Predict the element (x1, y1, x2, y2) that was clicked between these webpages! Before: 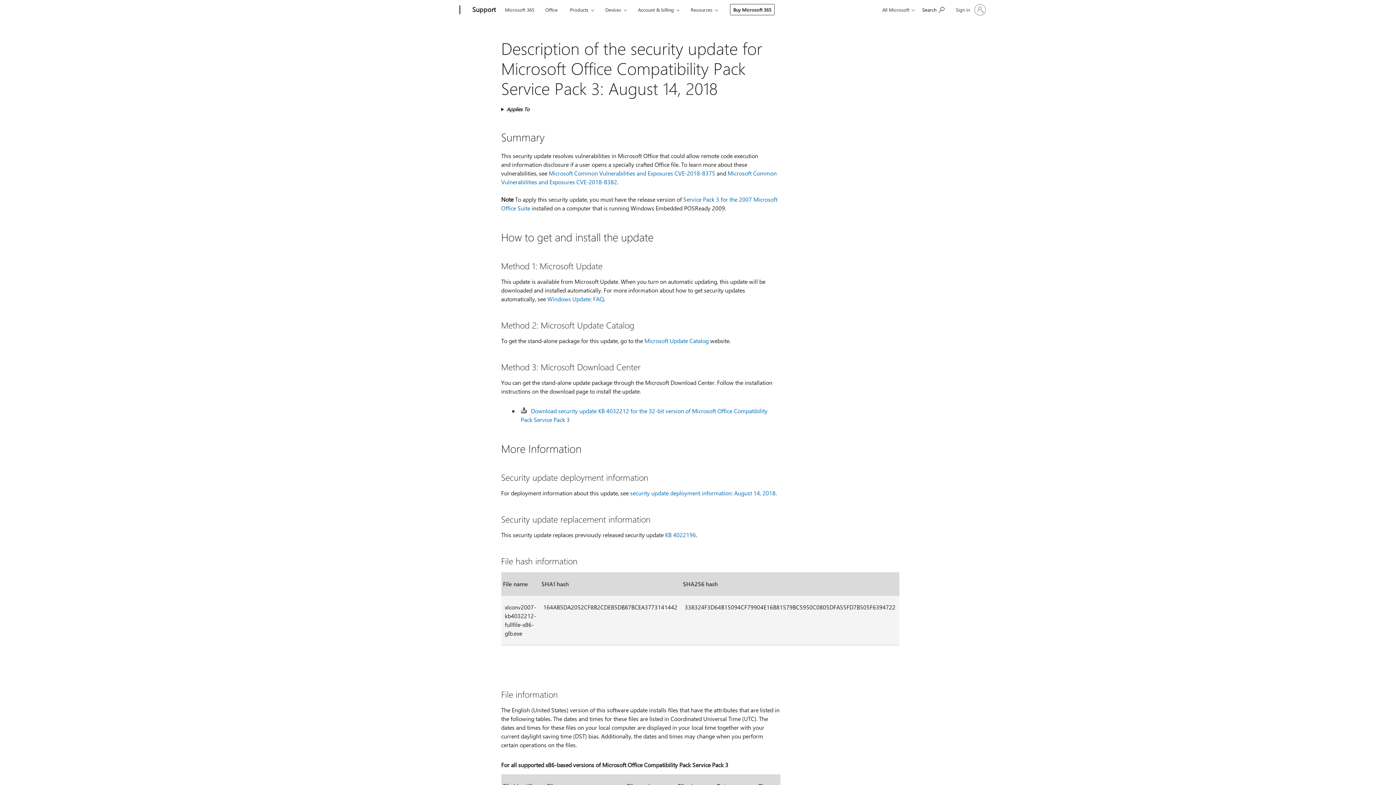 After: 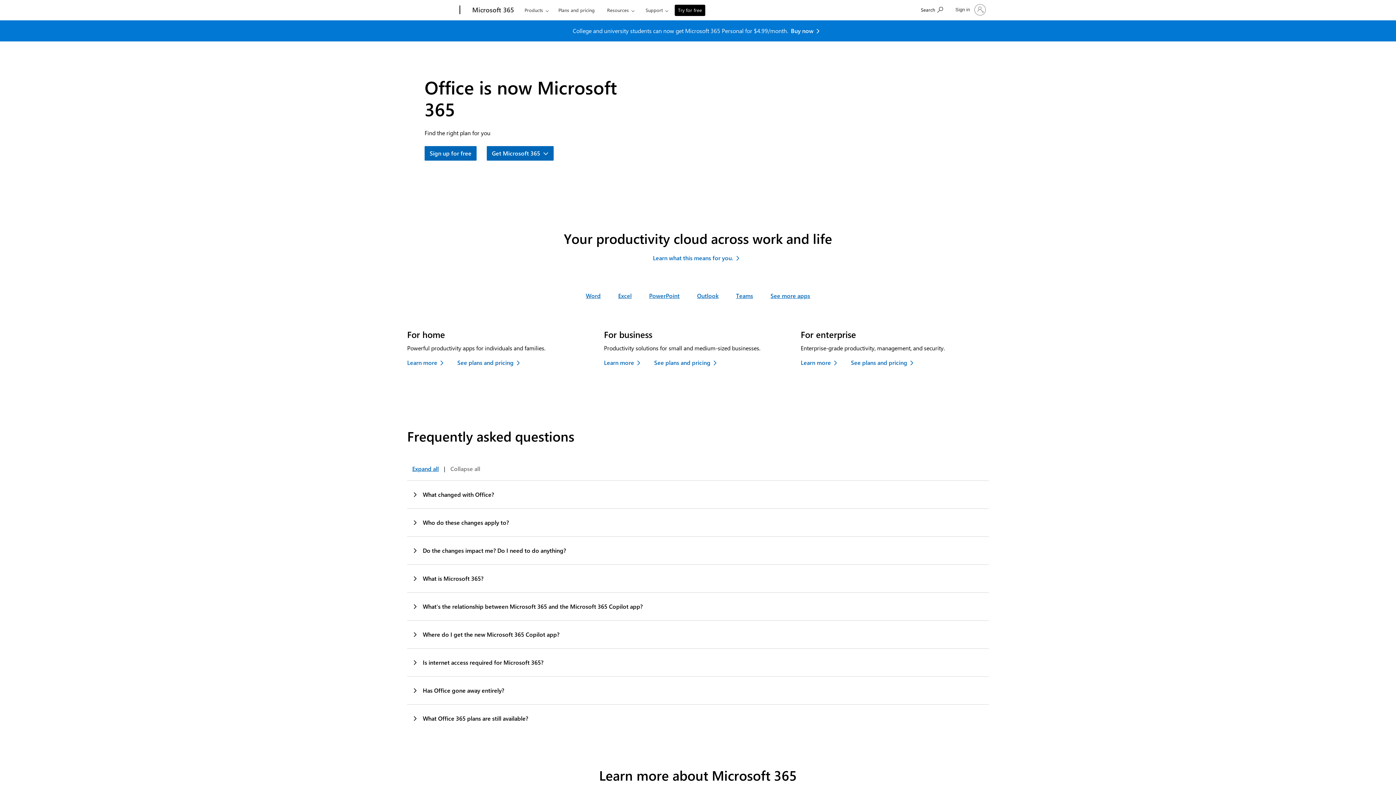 Action: bbox: (542, 0, 561, 17) label: Office